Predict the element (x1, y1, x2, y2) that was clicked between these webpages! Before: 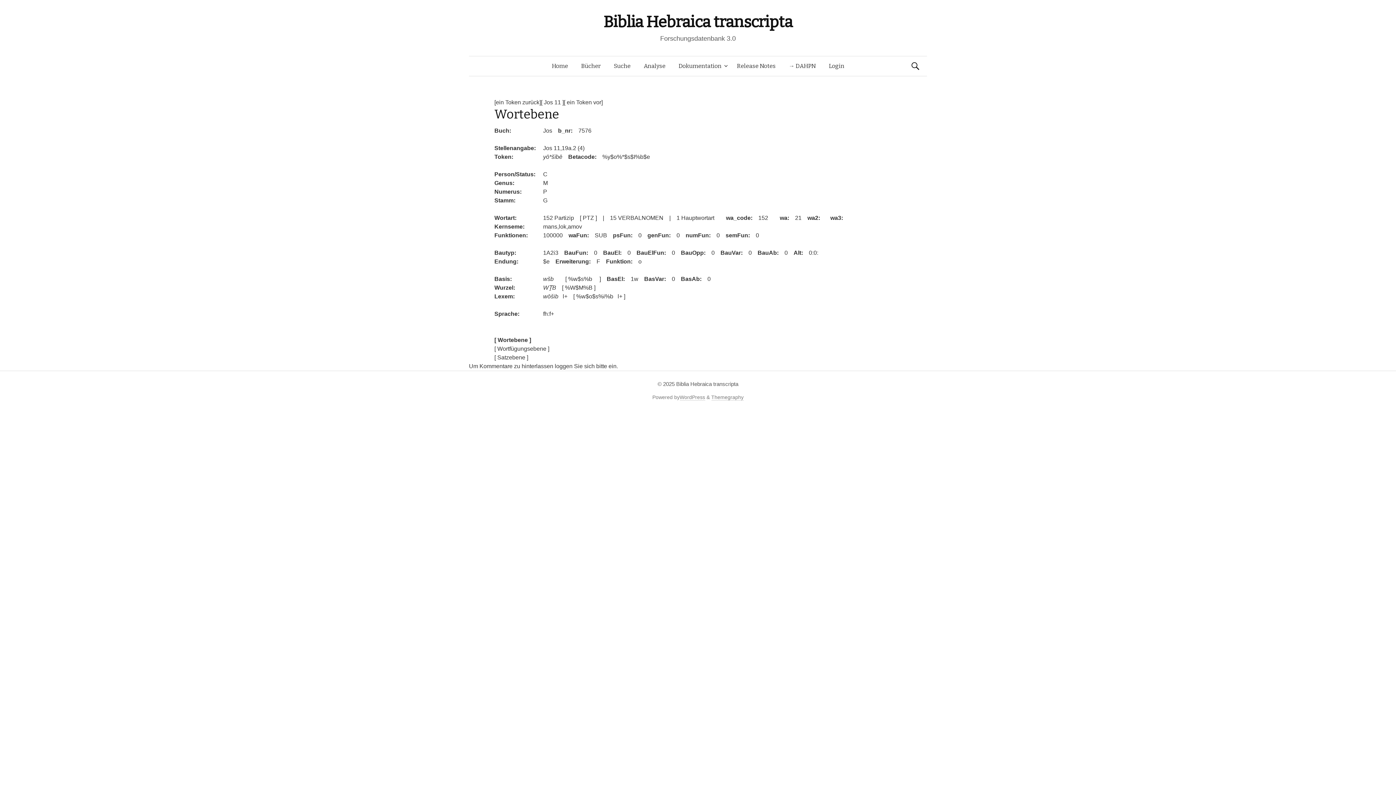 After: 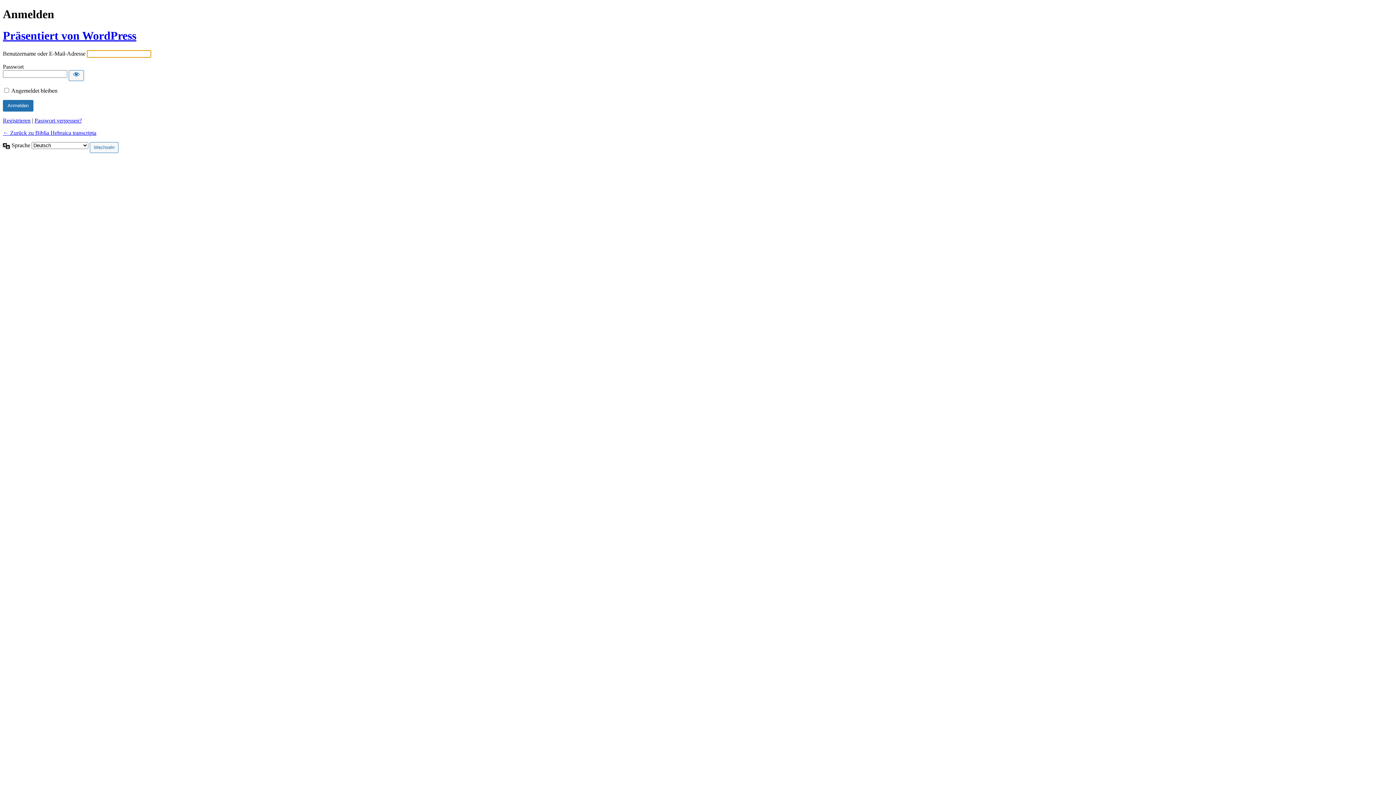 Action: label: Login bbox: (822, 56, 851, 76)